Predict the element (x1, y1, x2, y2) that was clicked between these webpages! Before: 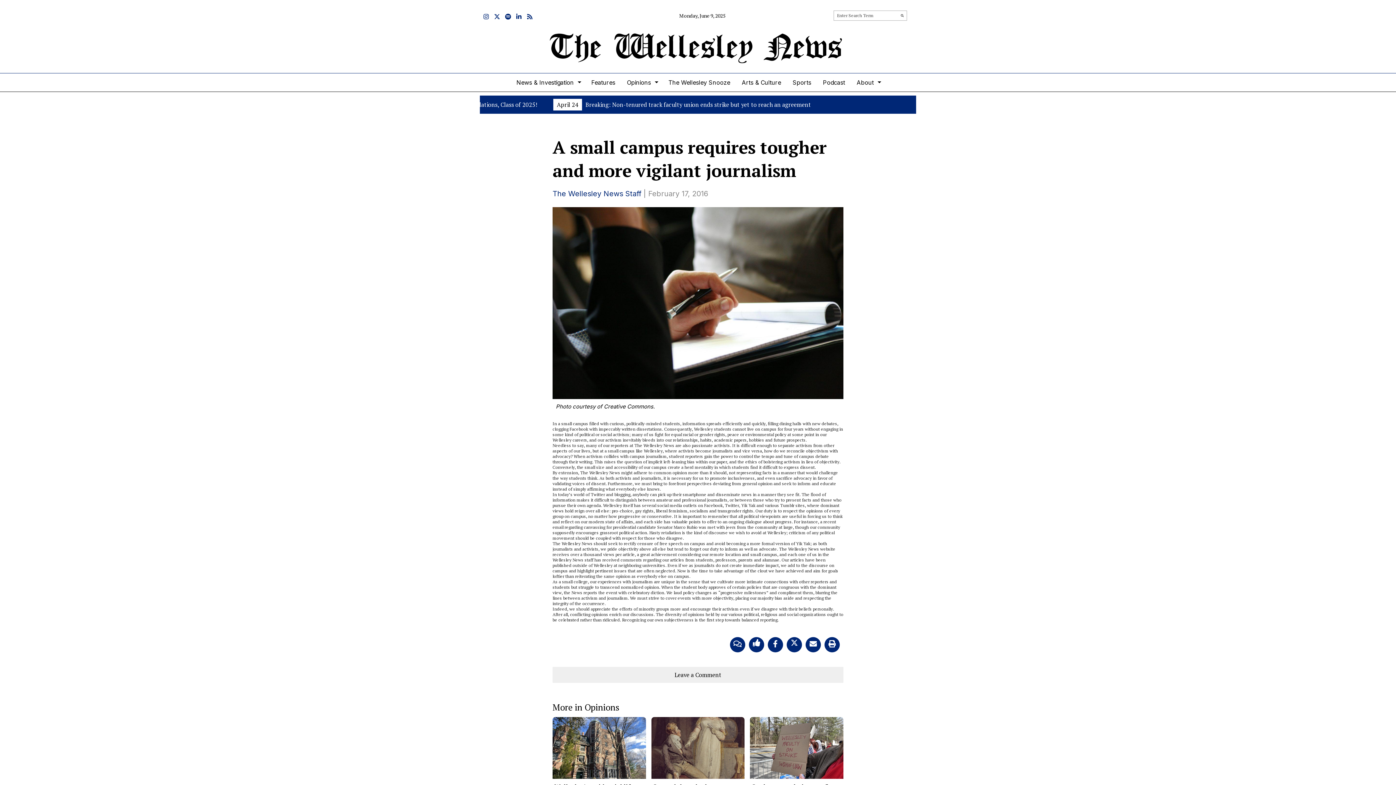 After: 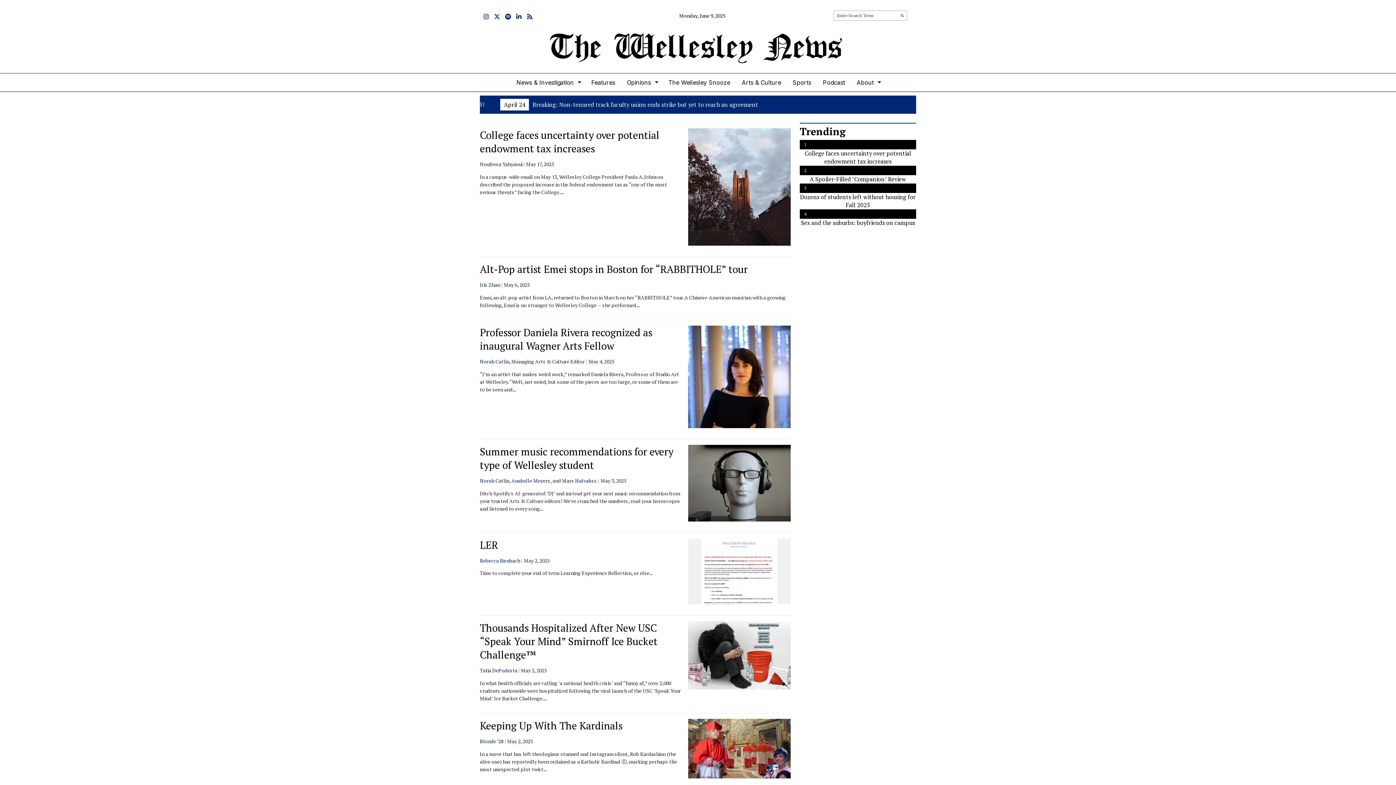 Action: label: Submit Search bbox: (897, 12, 907, 18)